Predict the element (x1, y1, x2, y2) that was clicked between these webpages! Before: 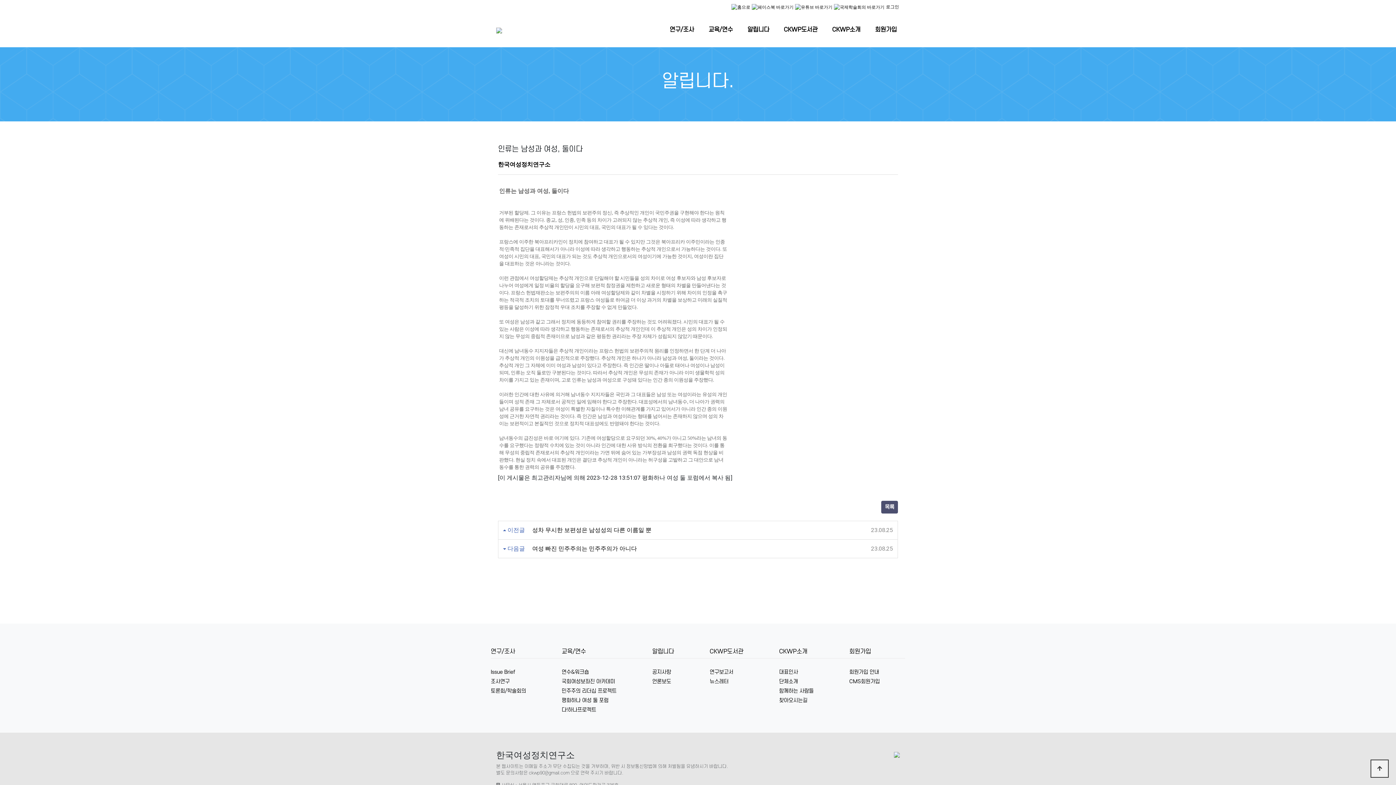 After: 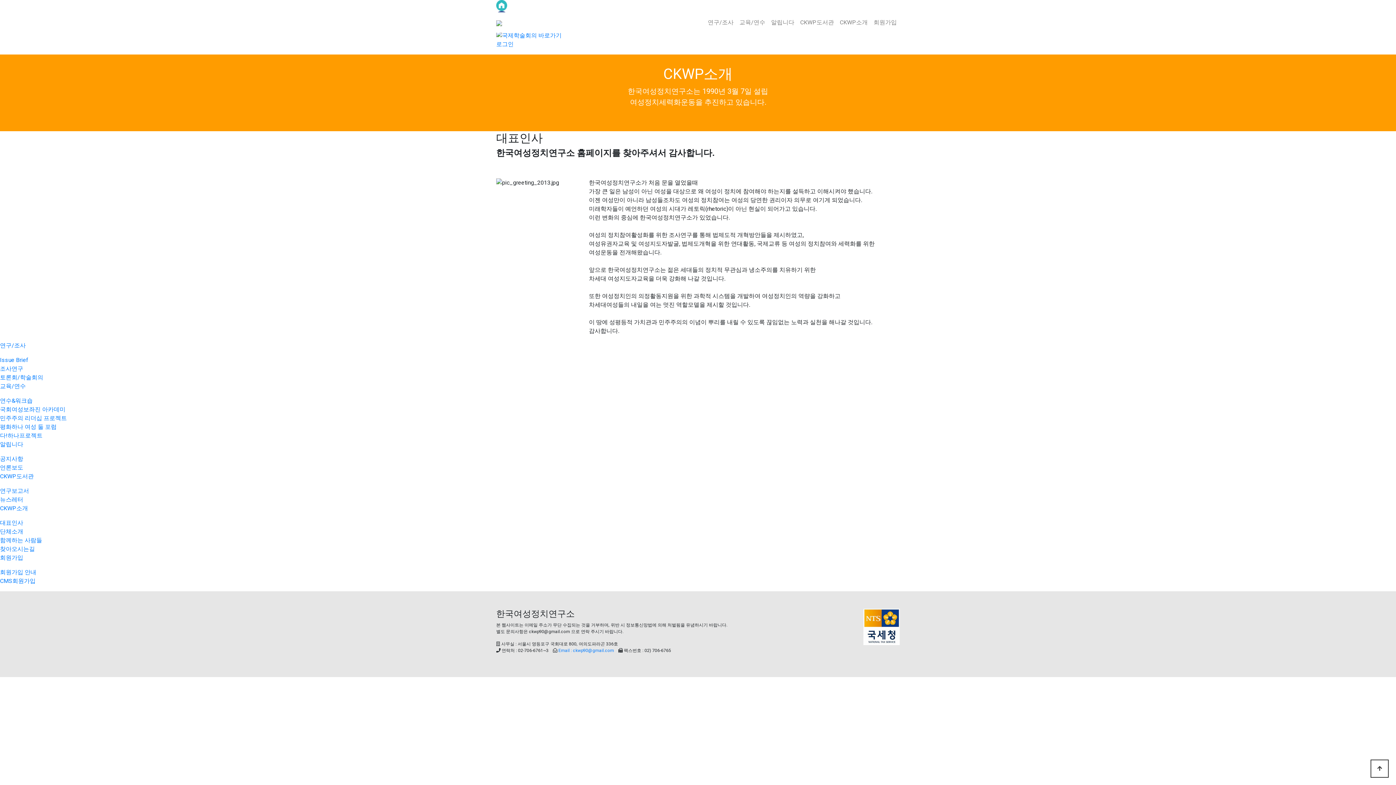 Action: label: 대표인사 bbox: (779, 669, 798, 675)